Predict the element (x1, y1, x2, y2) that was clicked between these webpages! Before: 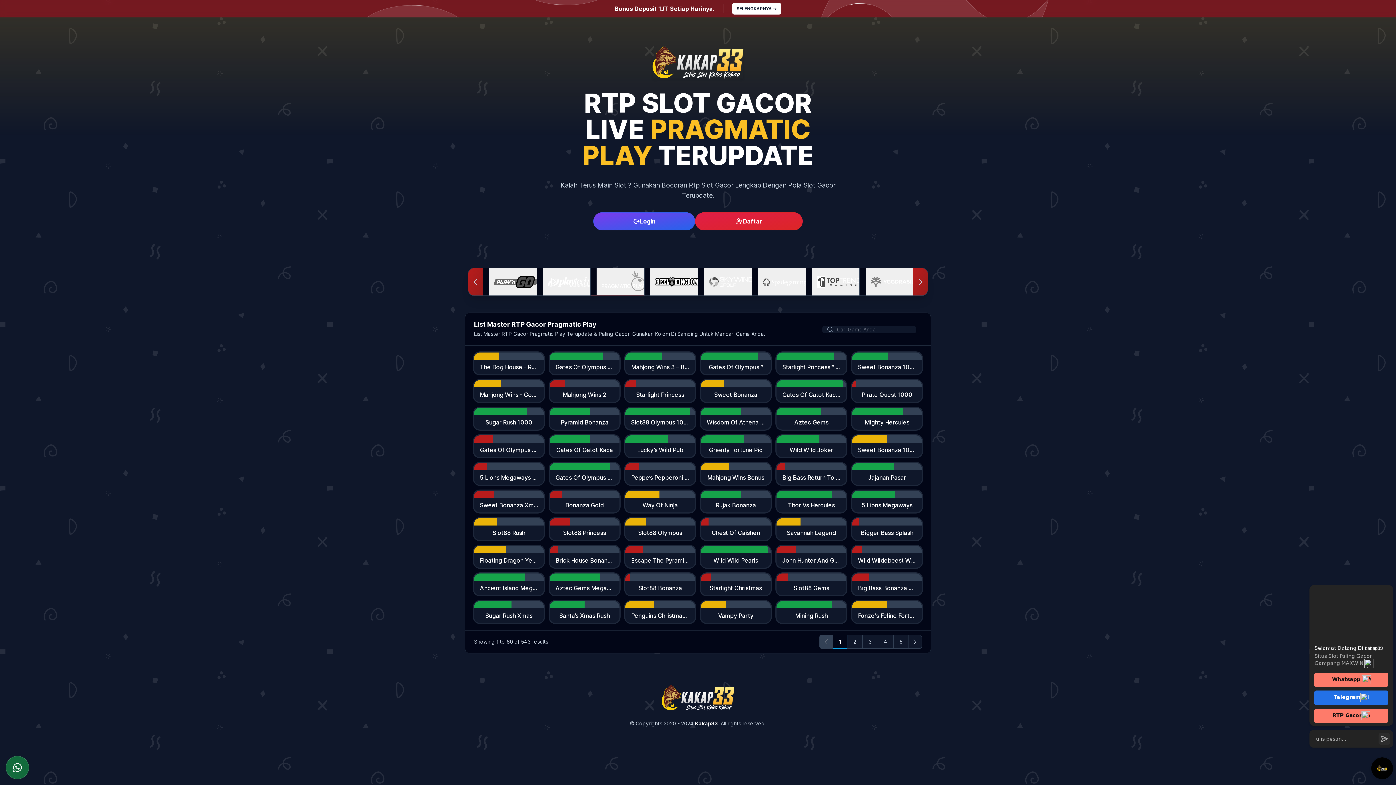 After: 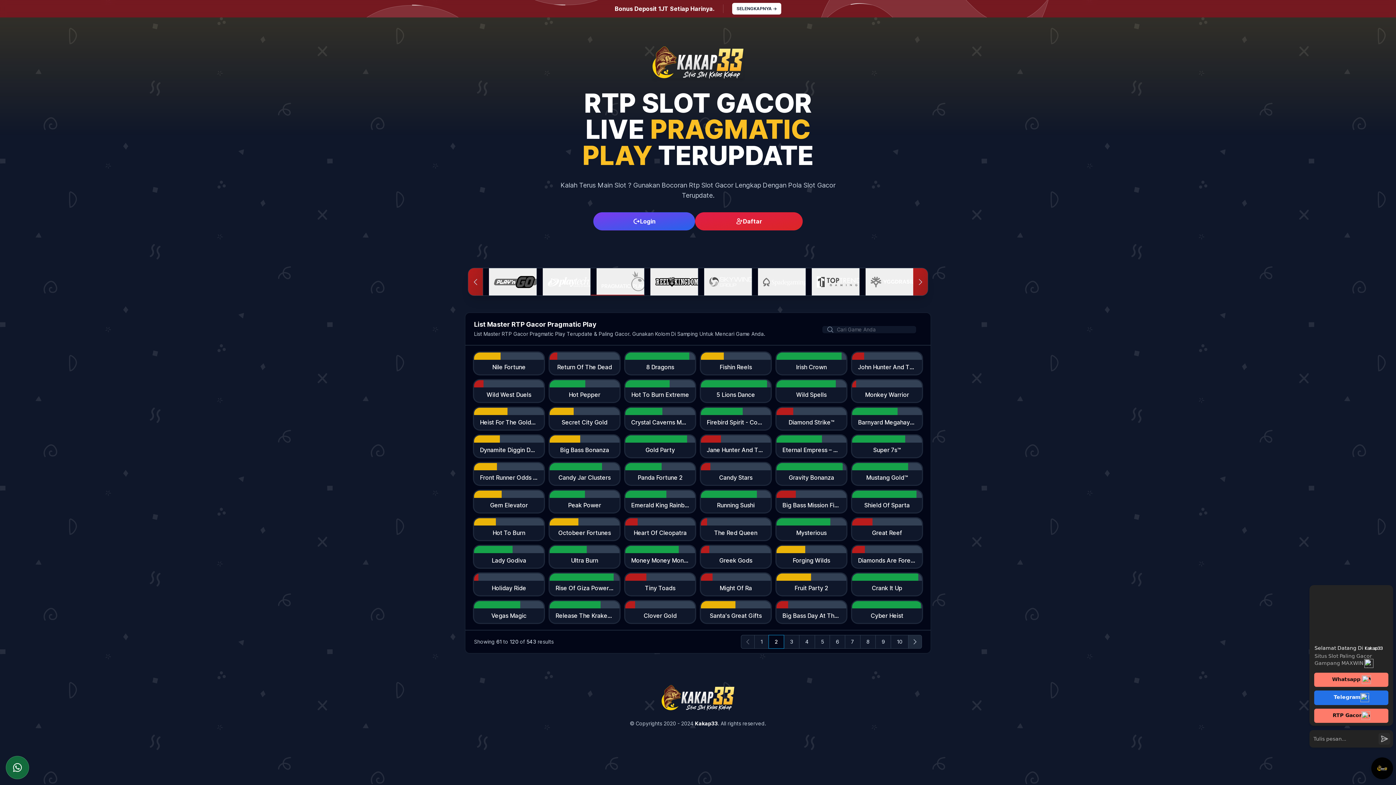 Action: bbox: (908, 635, 922, 649) label: Next